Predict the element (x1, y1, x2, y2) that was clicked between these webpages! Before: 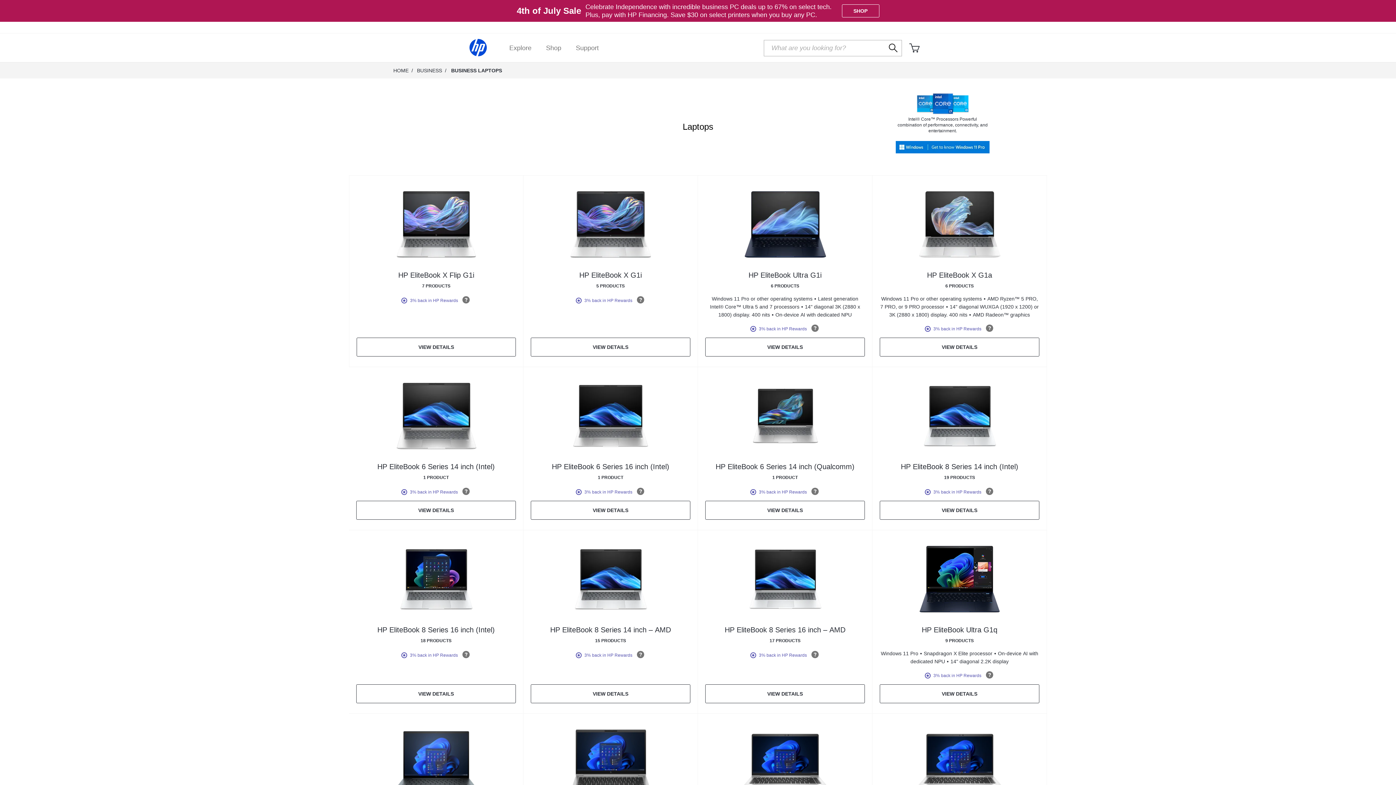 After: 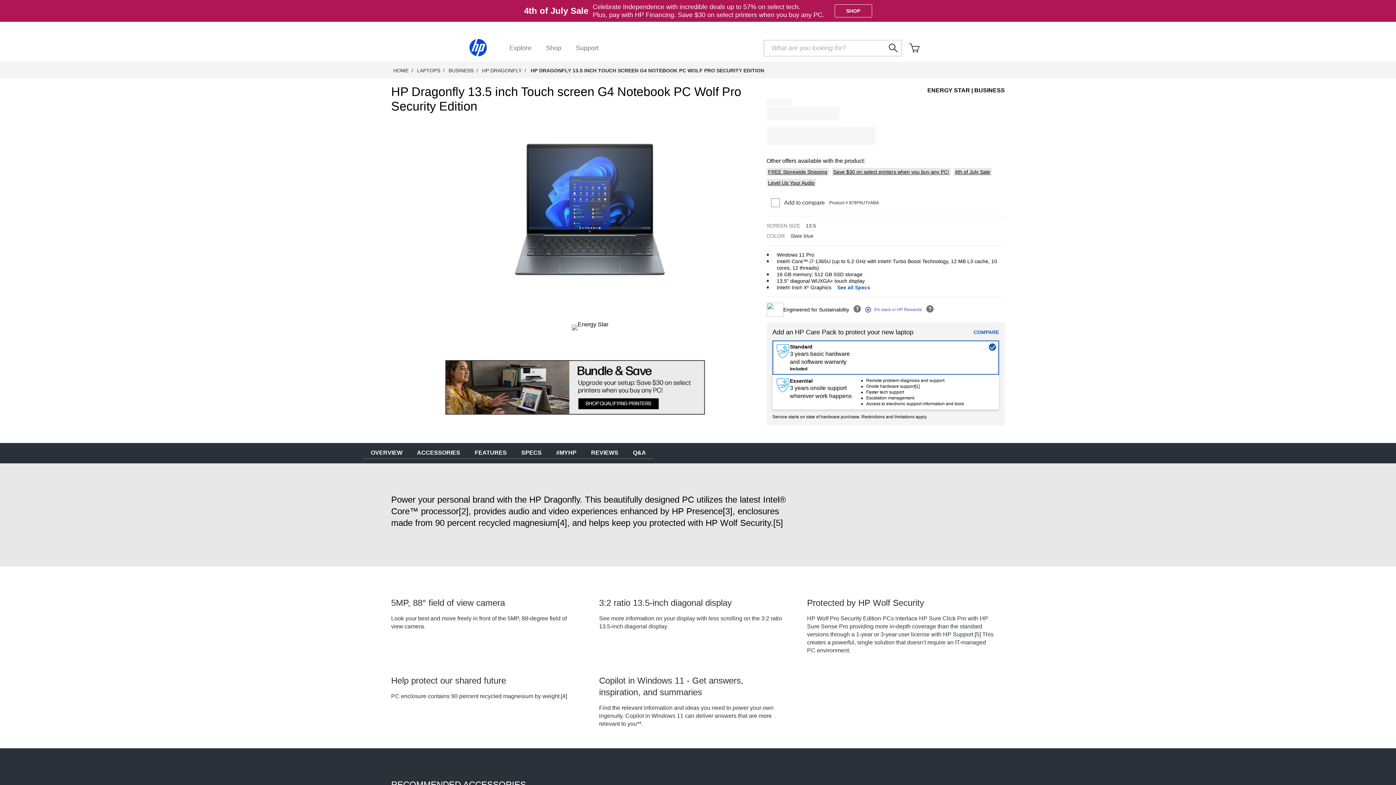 Action: bbox: (391, 718, 480, 807)